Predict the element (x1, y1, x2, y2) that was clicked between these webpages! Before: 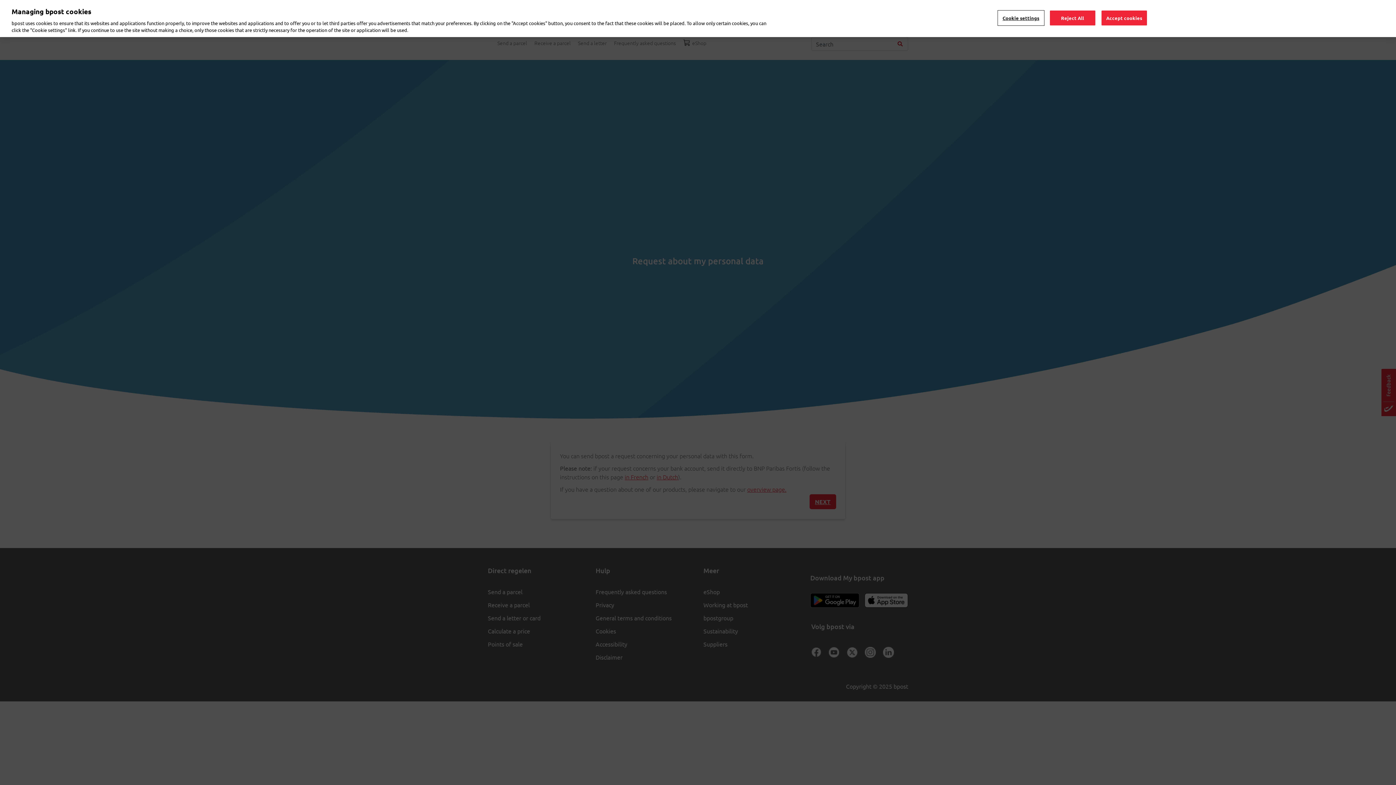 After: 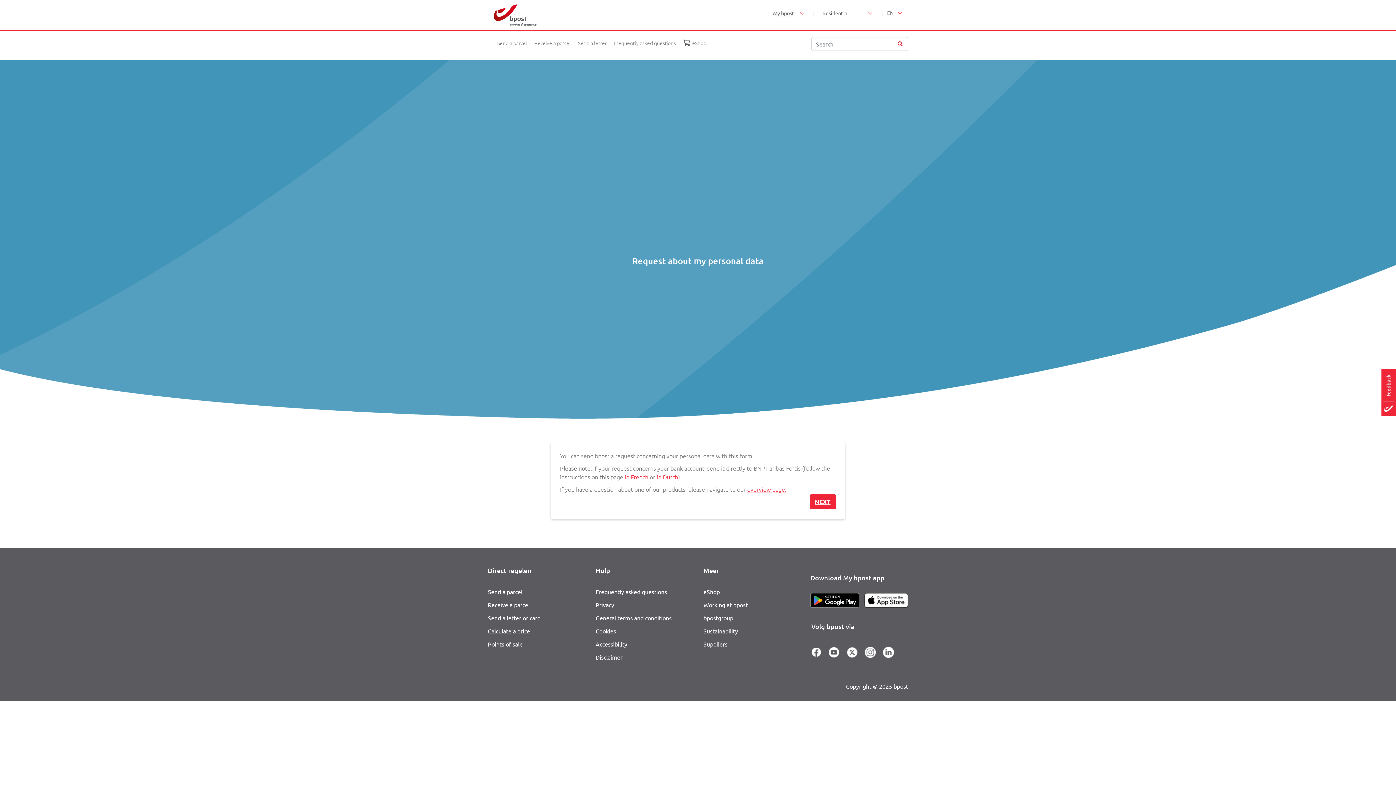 Action: label: Reject All bbox: (1050, 10, 1095, 25)